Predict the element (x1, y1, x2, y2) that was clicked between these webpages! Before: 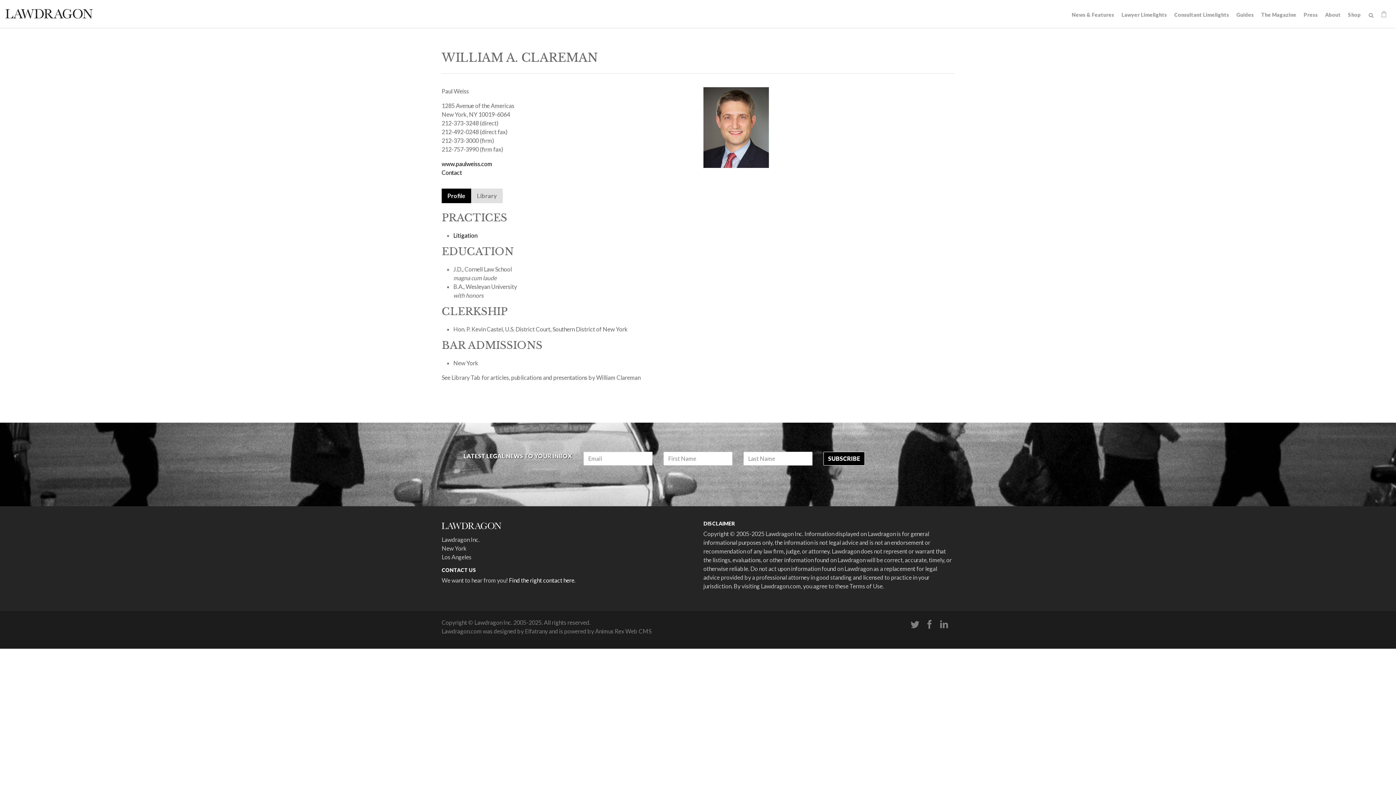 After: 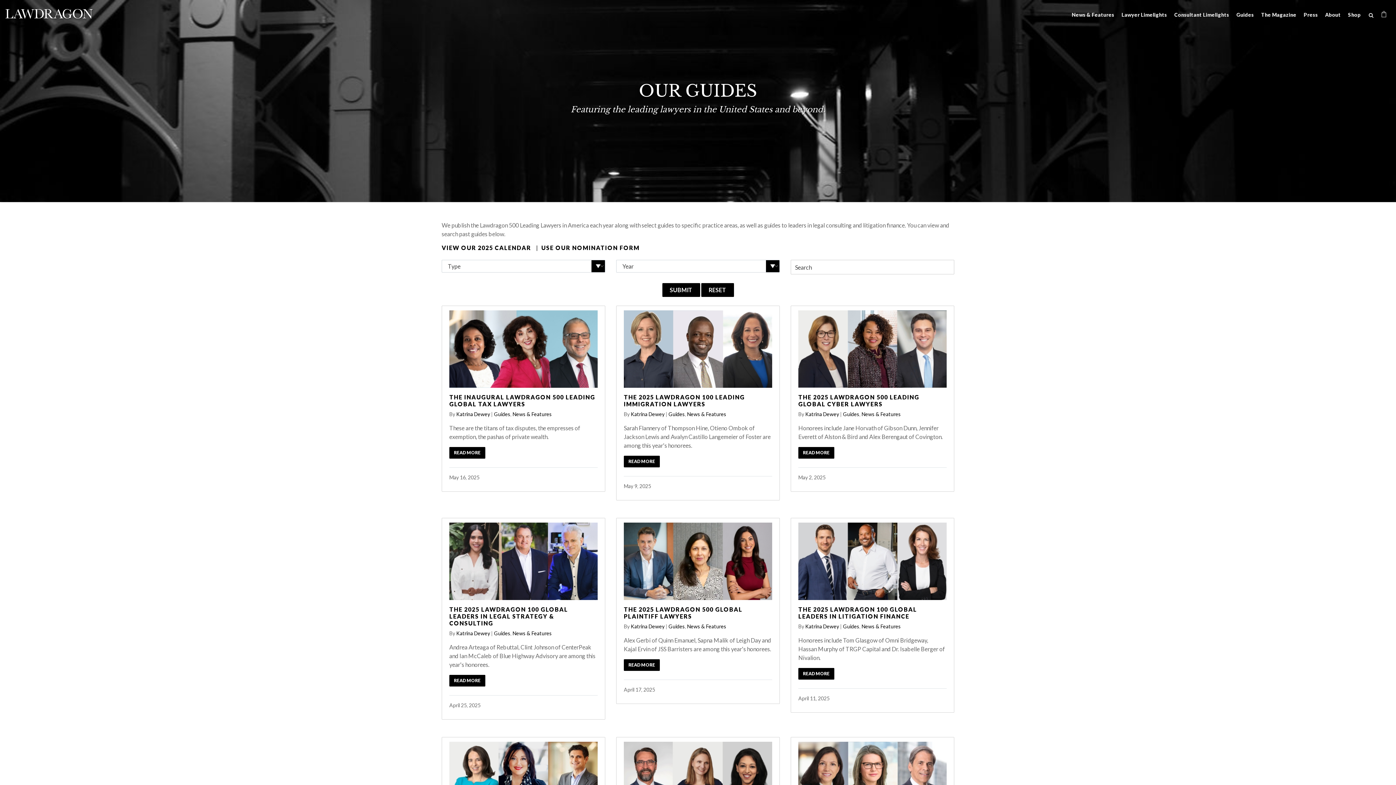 Action: label: Guides bbox: (1233, 10, 1257, 18)